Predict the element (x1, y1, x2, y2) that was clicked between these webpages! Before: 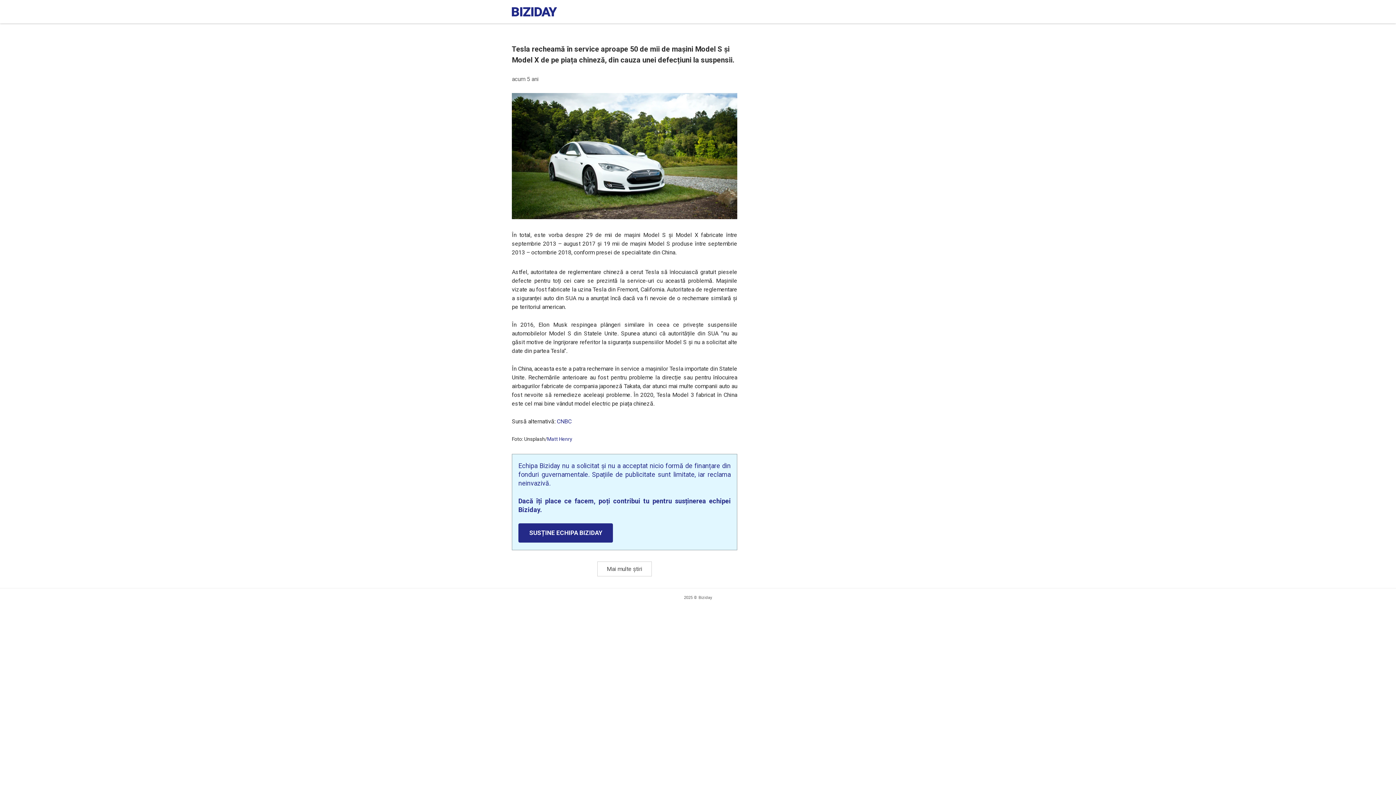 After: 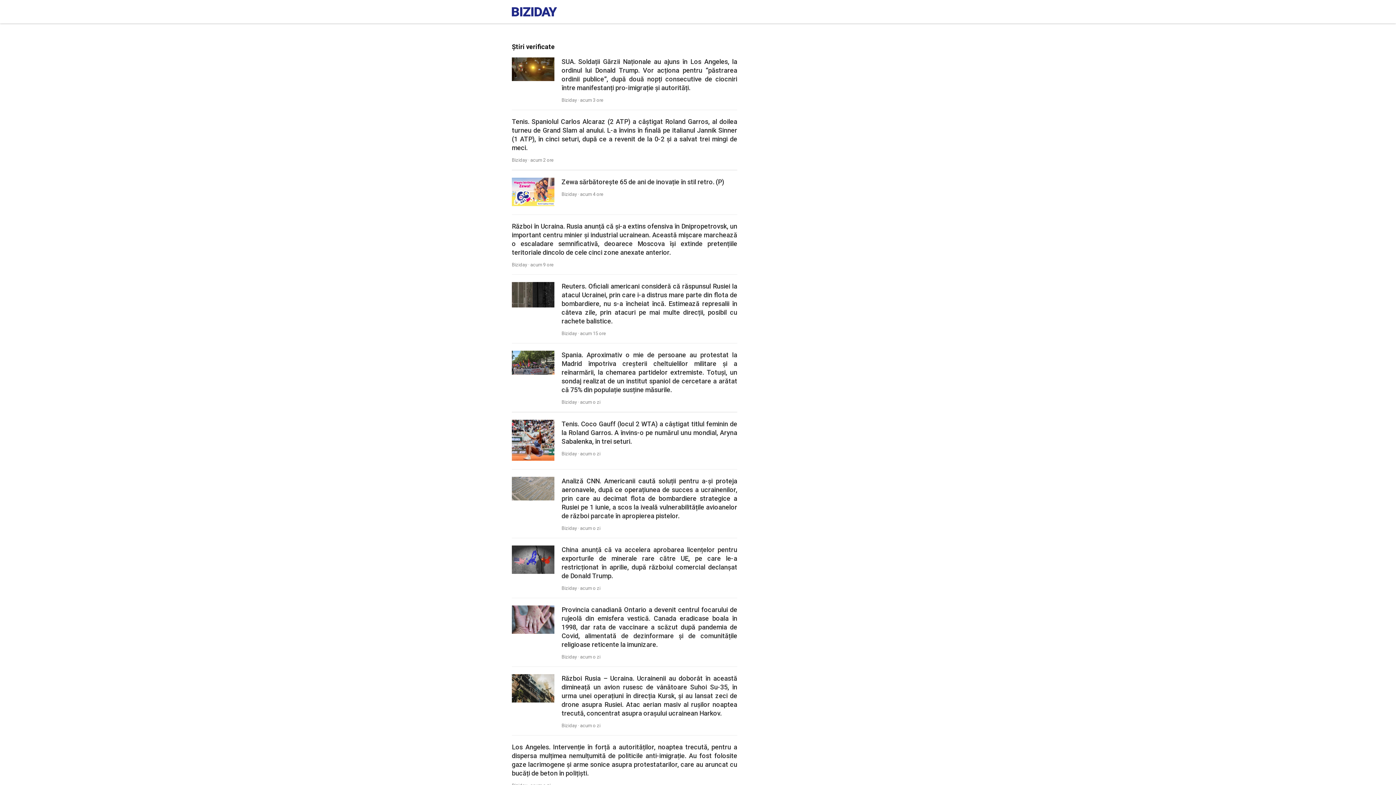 Action: bbox: (512, 10, 556, 17)